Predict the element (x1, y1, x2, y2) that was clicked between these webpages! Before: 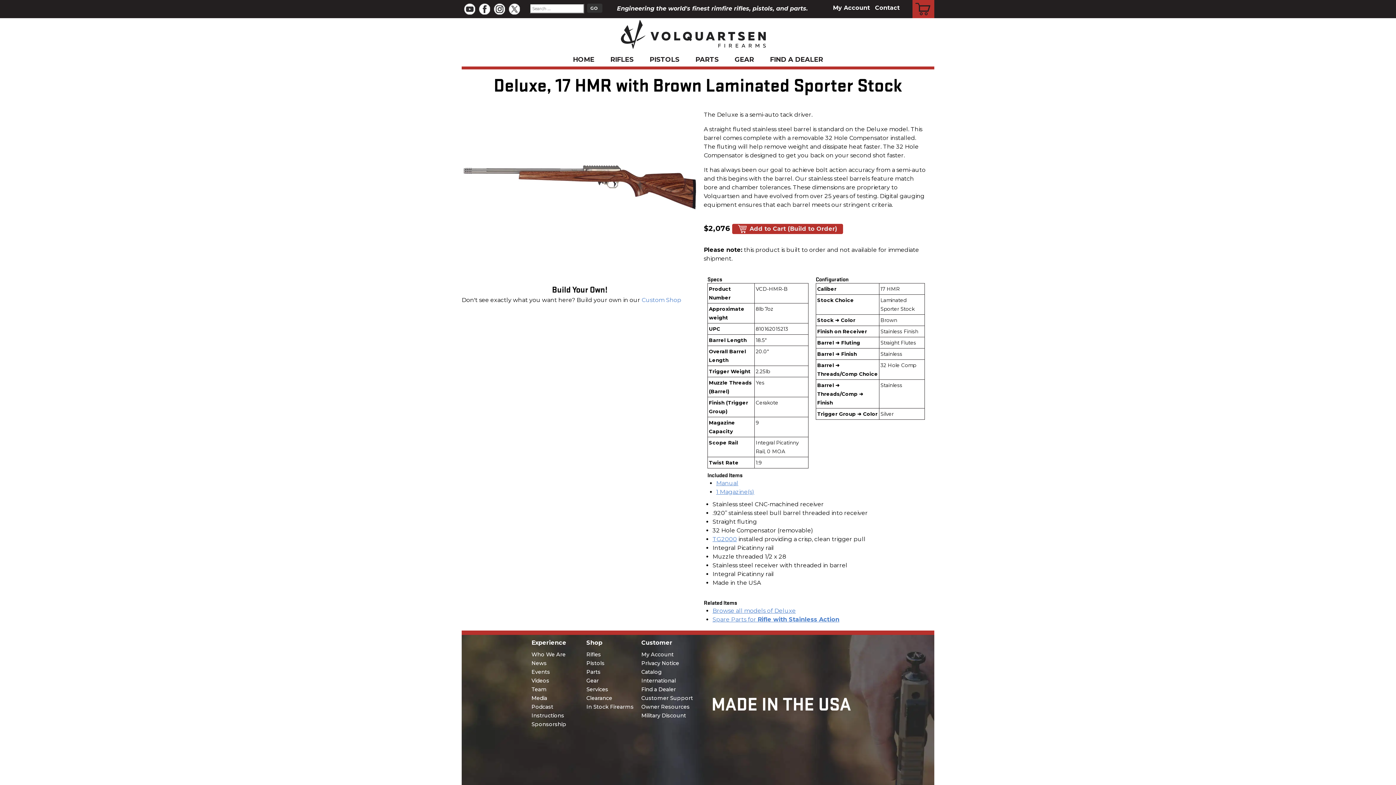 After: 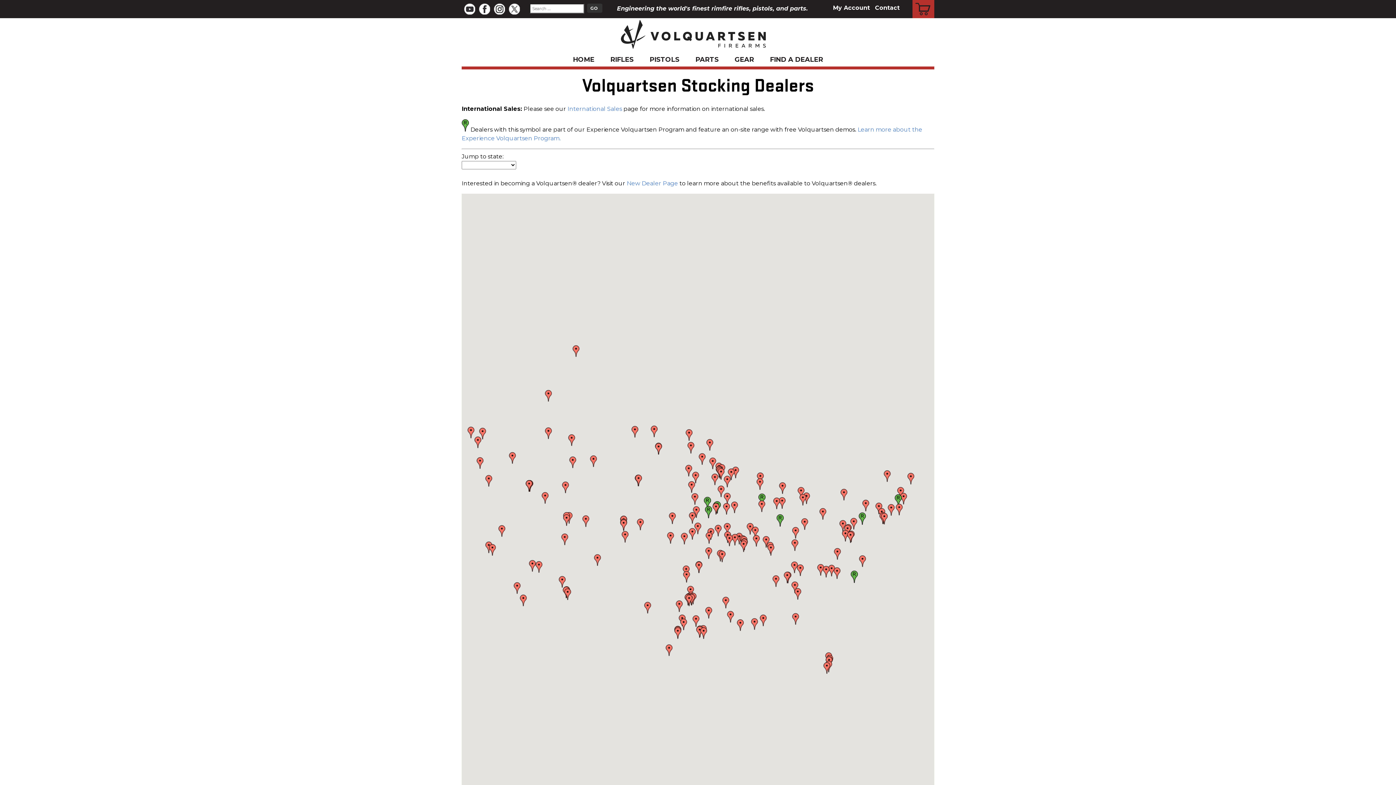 Action: label: FIND A DEALER bbox: (762, 54, 830, 64)